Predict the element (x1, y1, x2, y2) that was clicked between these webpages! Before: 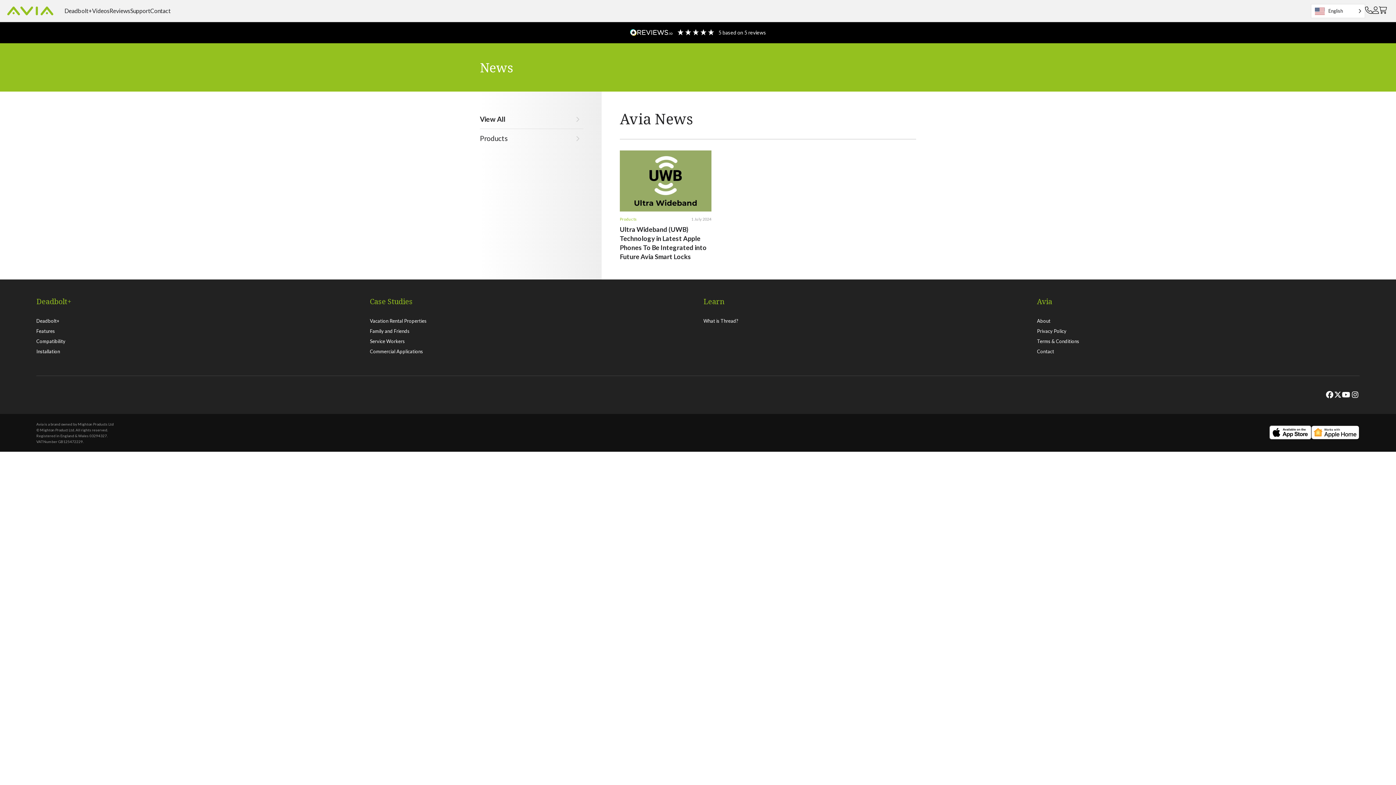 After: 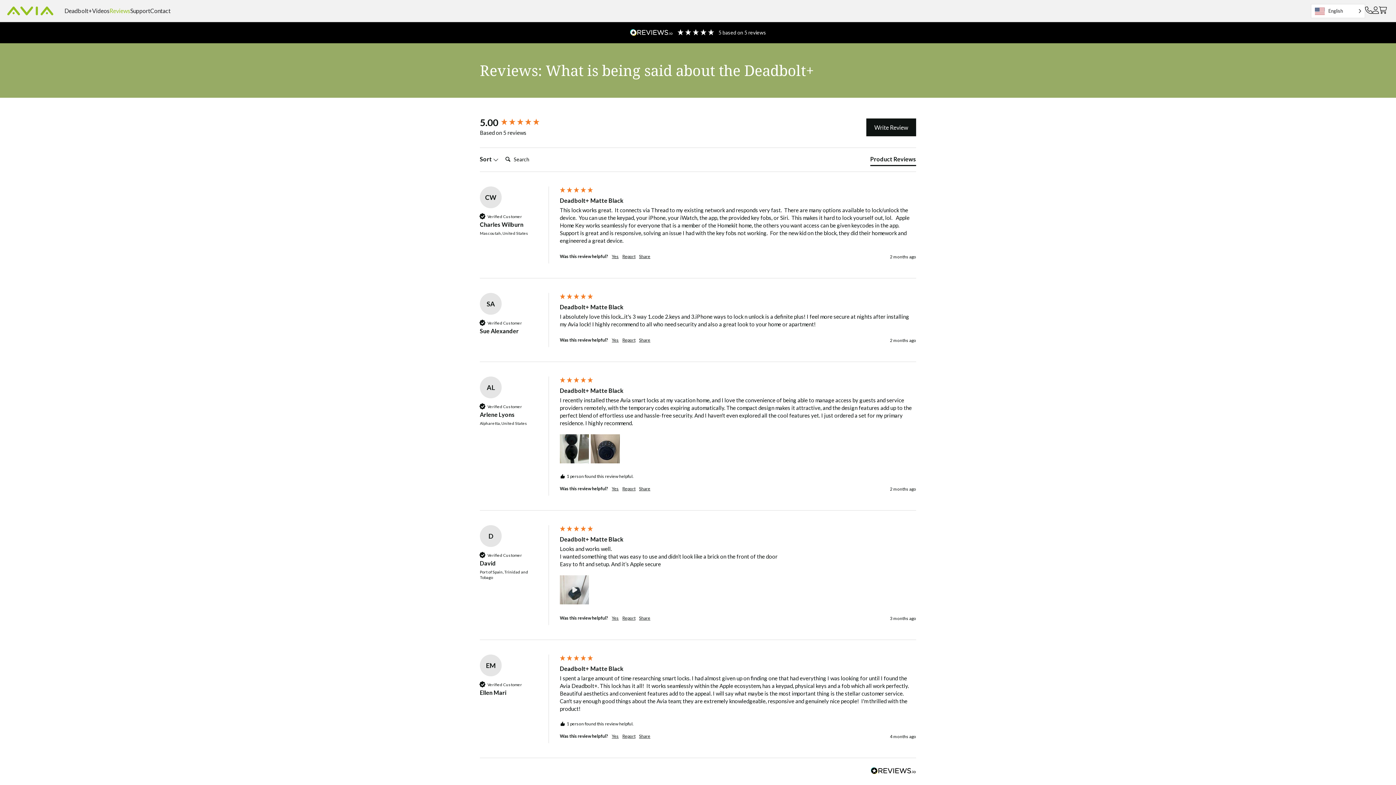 Action: bbox: (0, 21, 1396, 43) label: 5 based on 5 reviews